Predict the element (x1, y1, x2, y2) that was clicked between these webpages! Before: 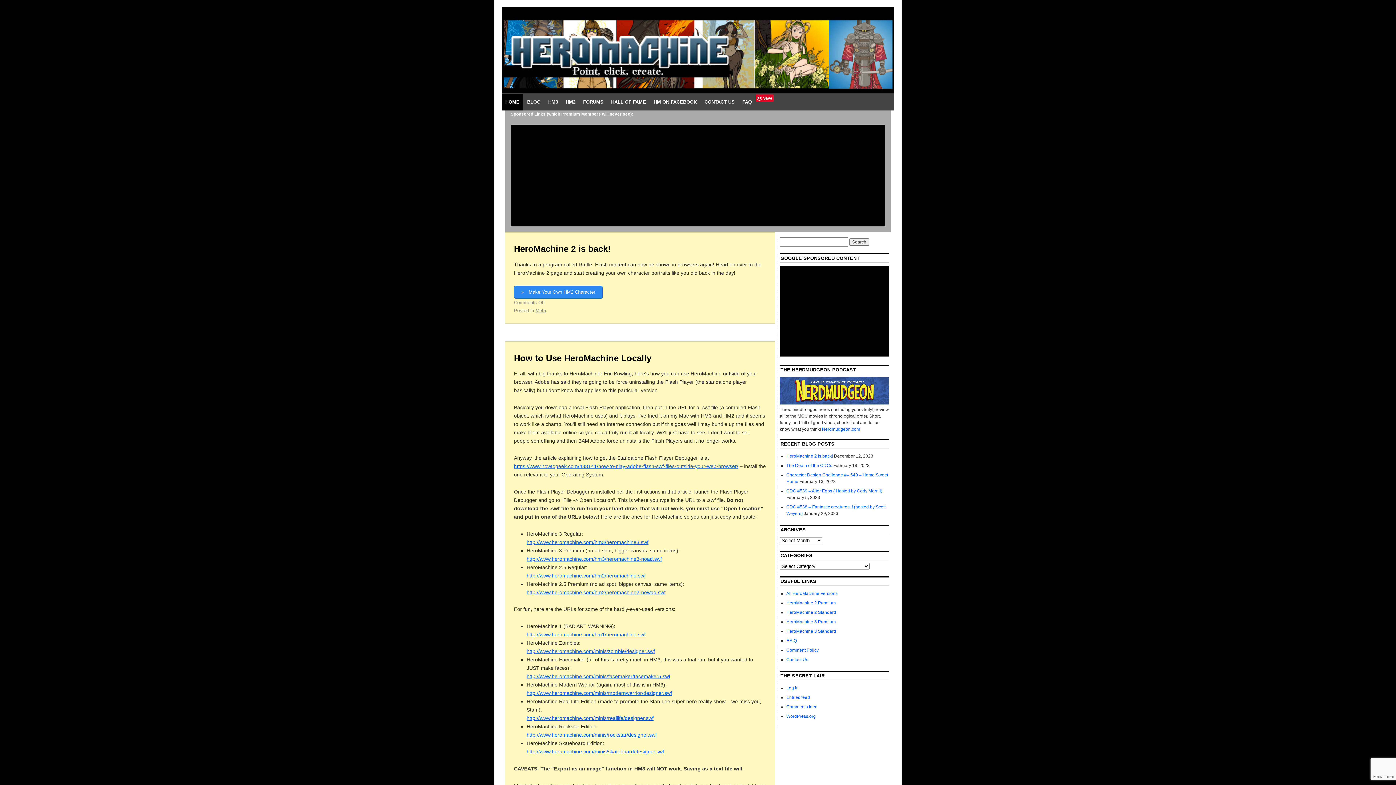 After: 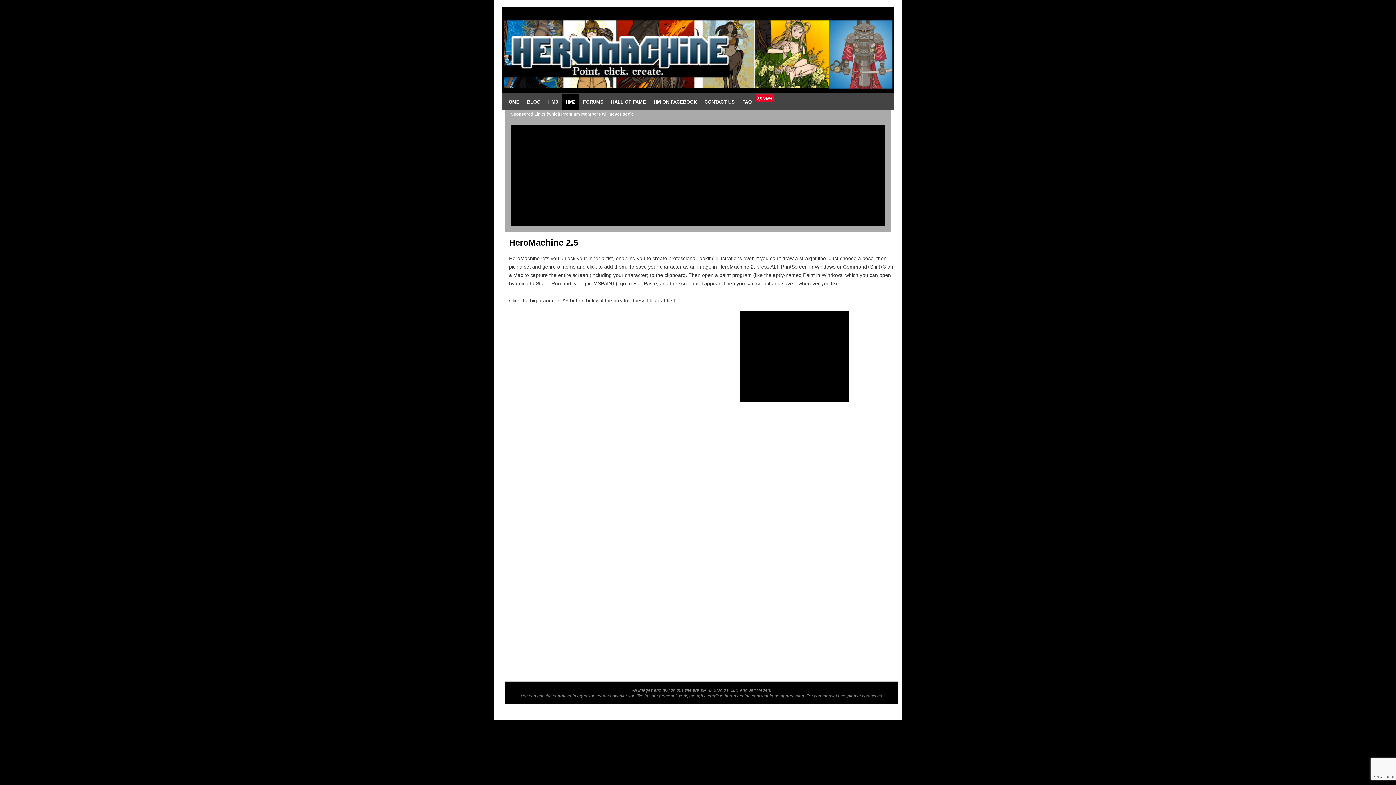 Action: label:  Make Your Own HM2 Character! bbox: (514, 285, 603, 299)